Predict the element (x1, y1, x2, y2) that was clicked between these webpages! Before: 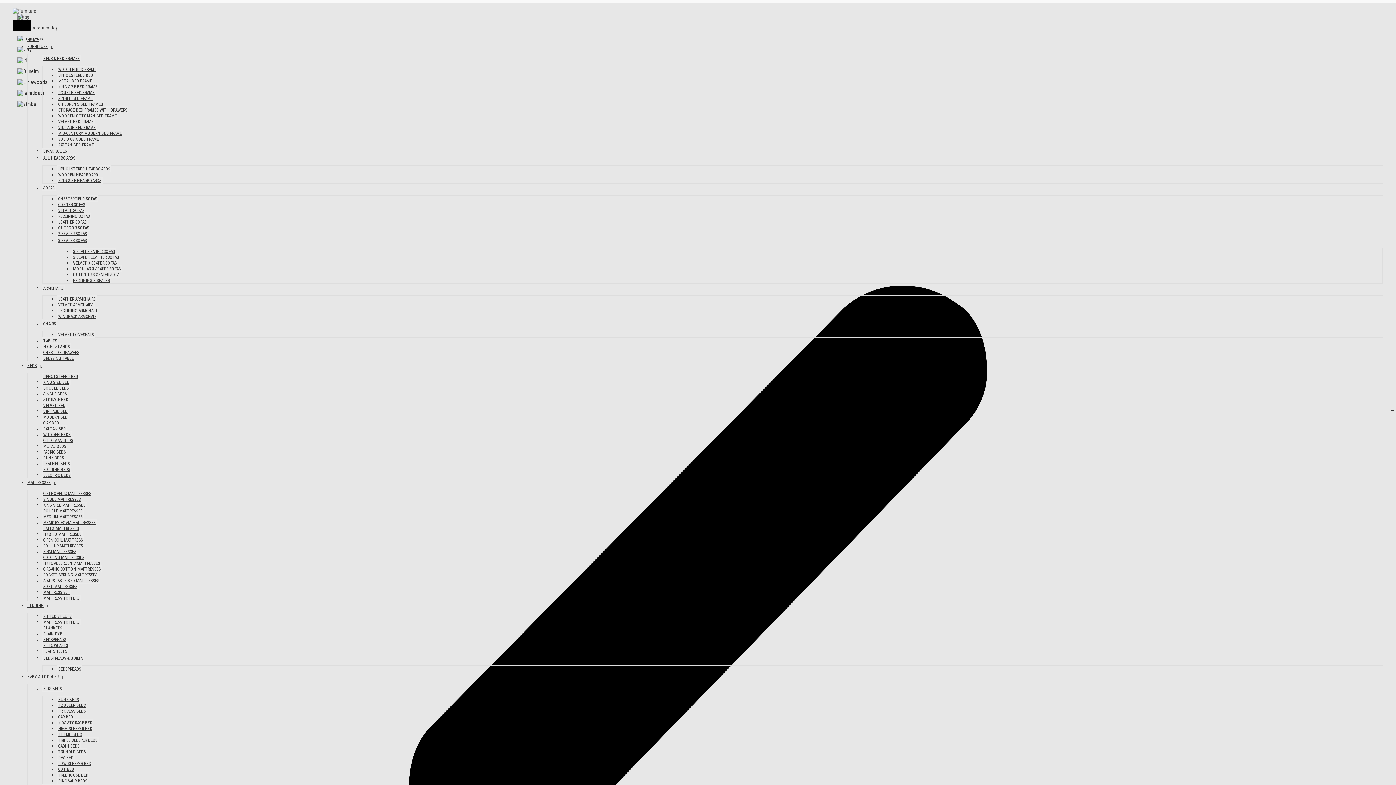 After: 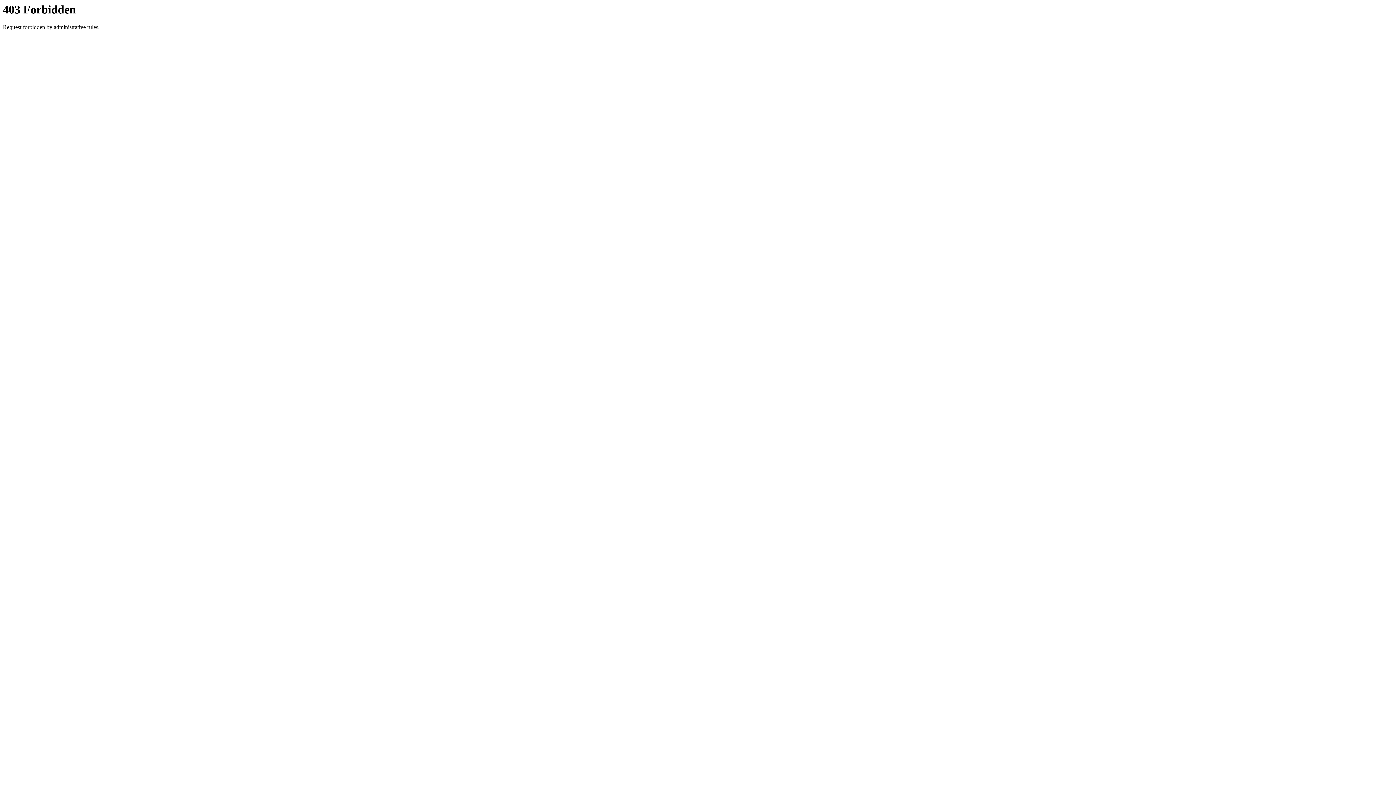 Action: label: KING SIZE BED FRAME bbox: (57, 83, 98, 89)